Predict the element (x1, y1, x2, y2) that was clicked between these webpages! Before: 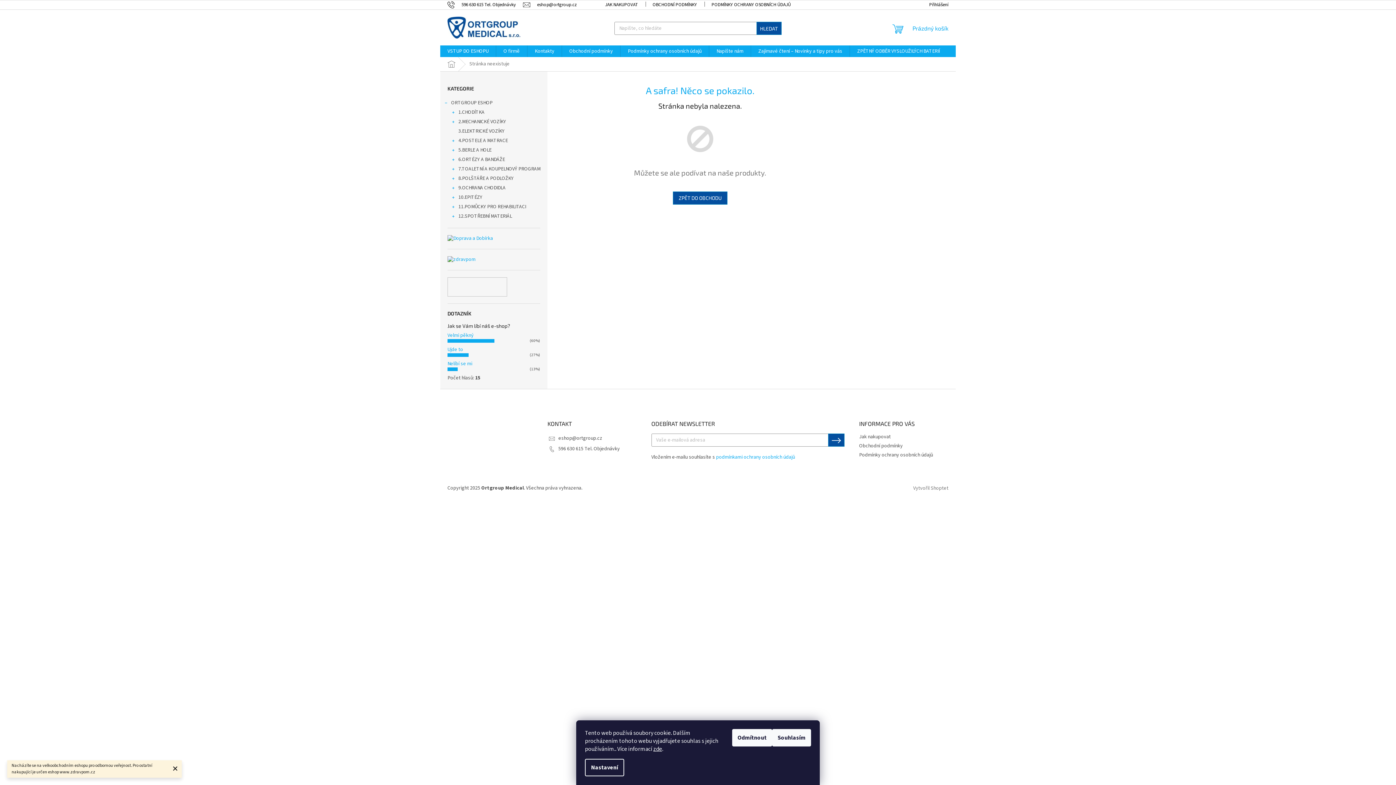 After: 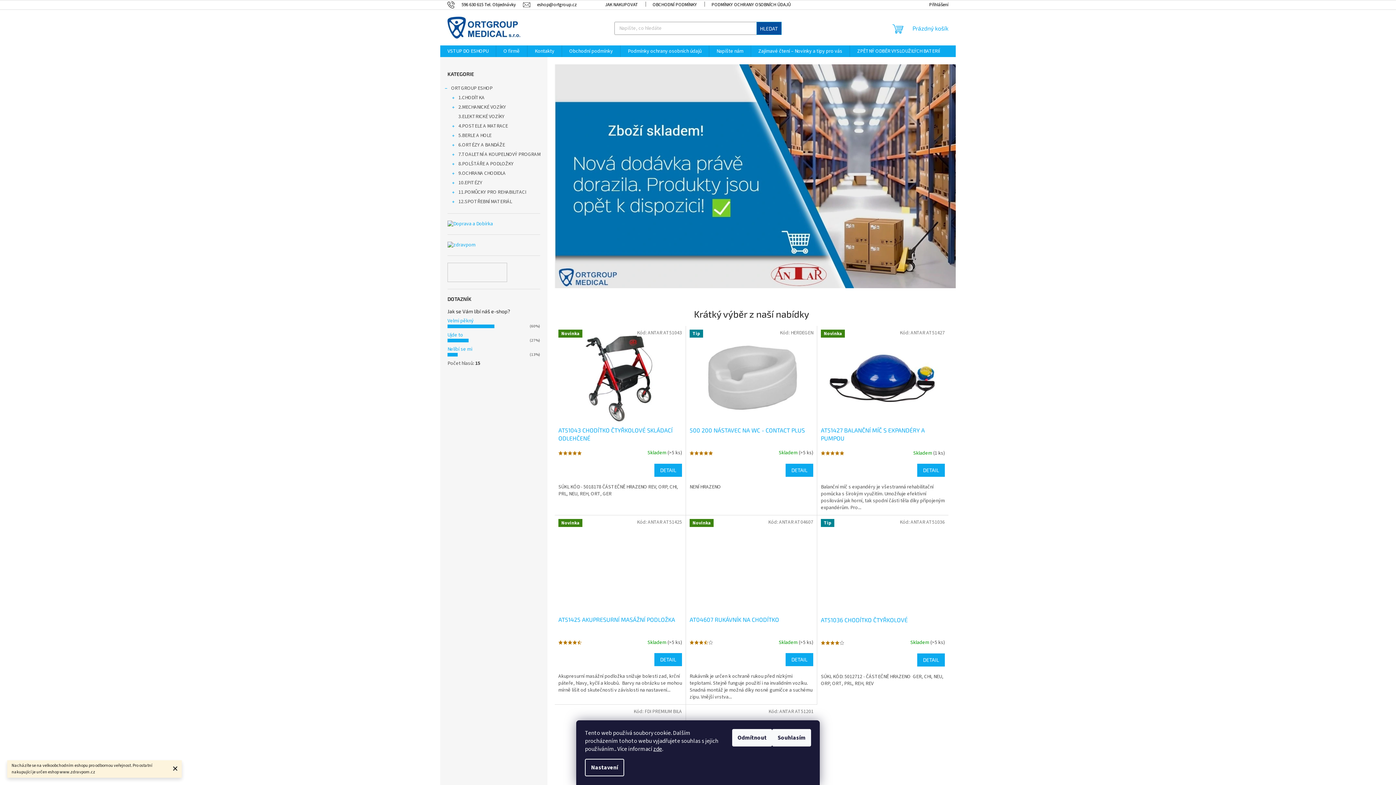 Action: bbox: (447, 16, 520, 38)